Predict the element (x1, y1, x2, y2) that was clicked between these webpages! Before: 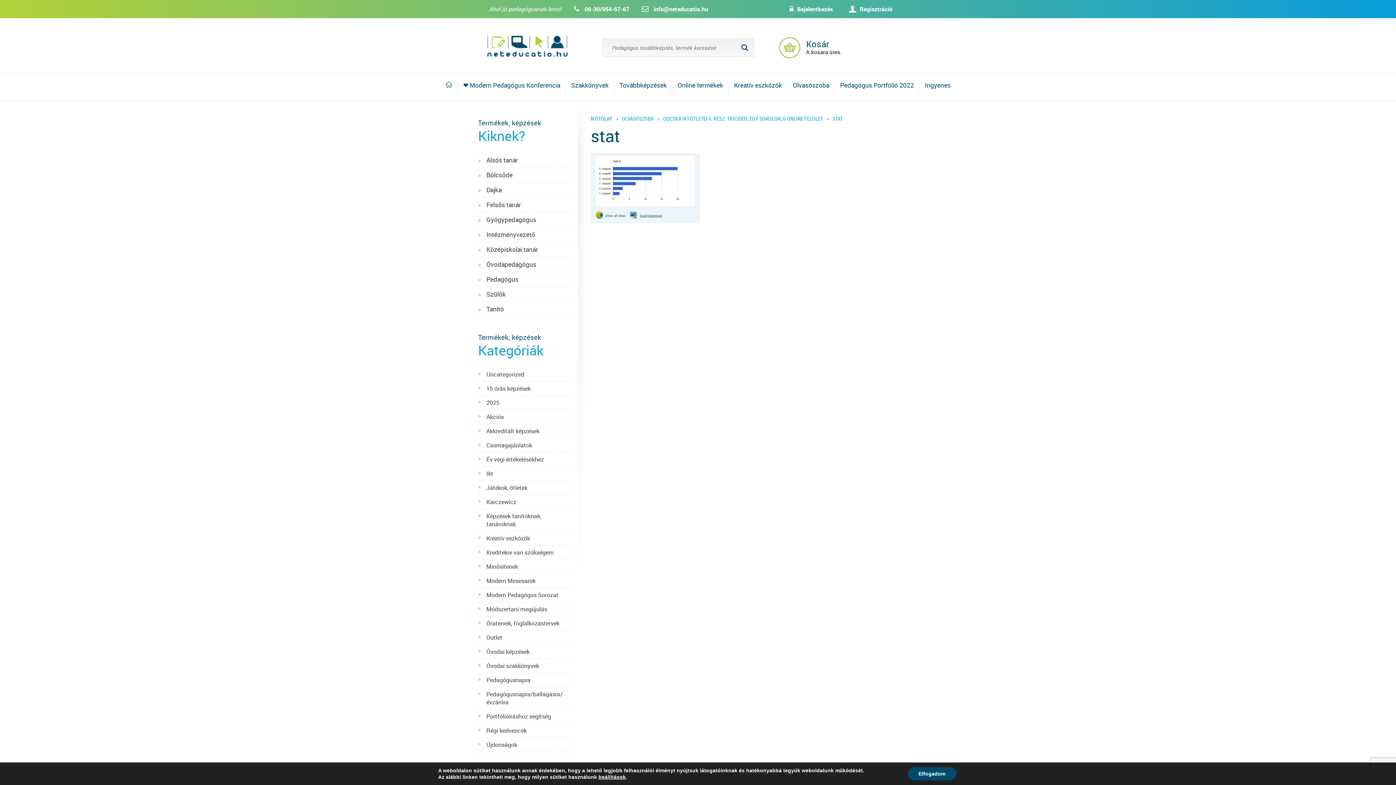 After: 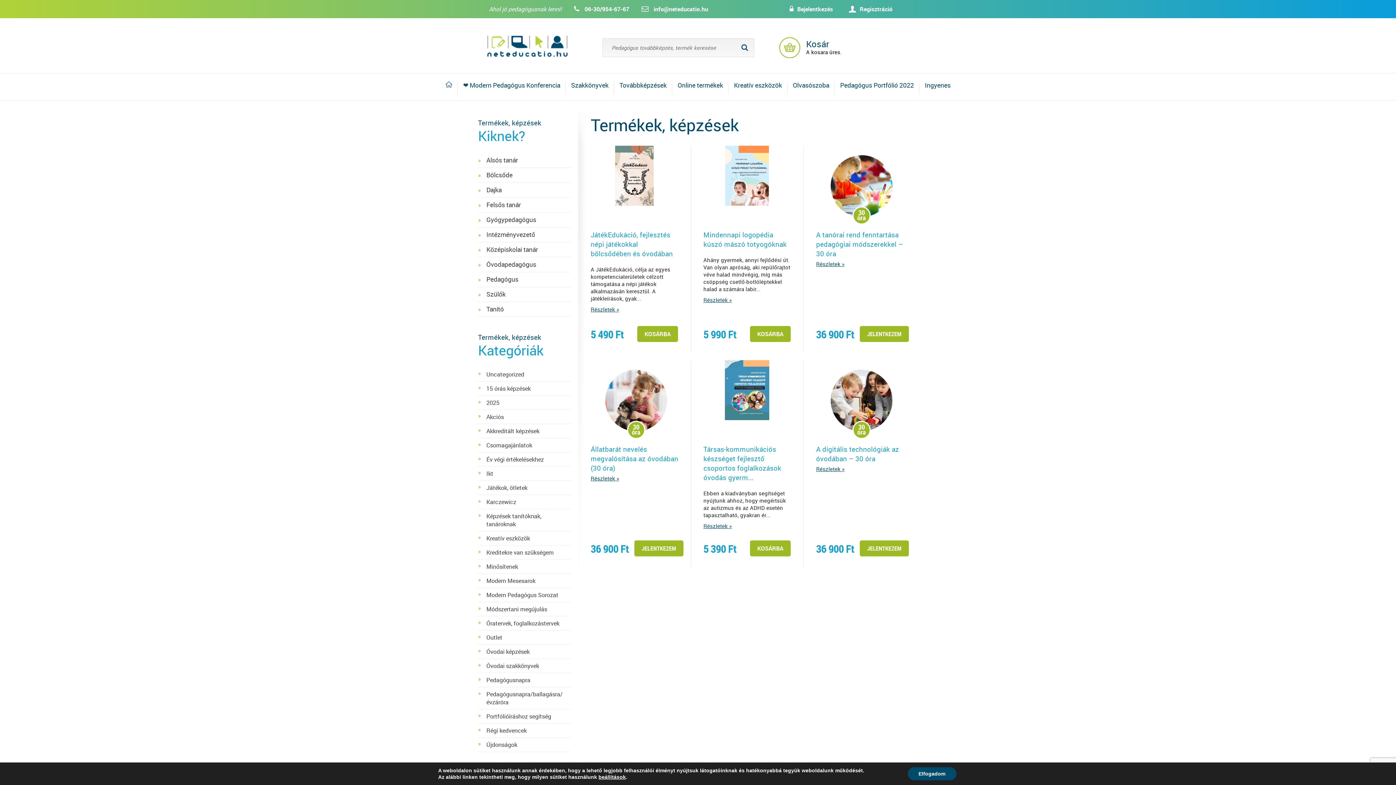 Action: bbox: (486, 215, 536, 224) label: Gyógypedagógus